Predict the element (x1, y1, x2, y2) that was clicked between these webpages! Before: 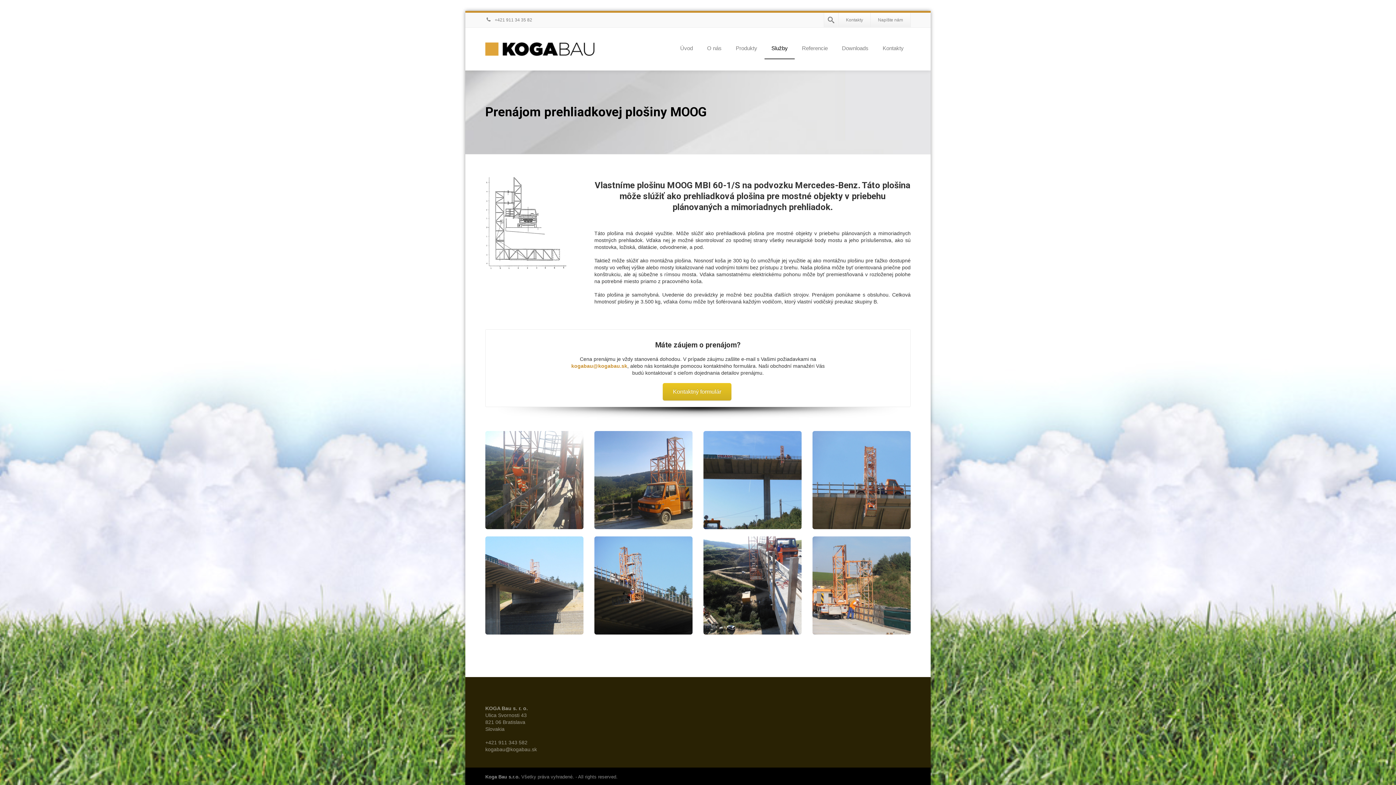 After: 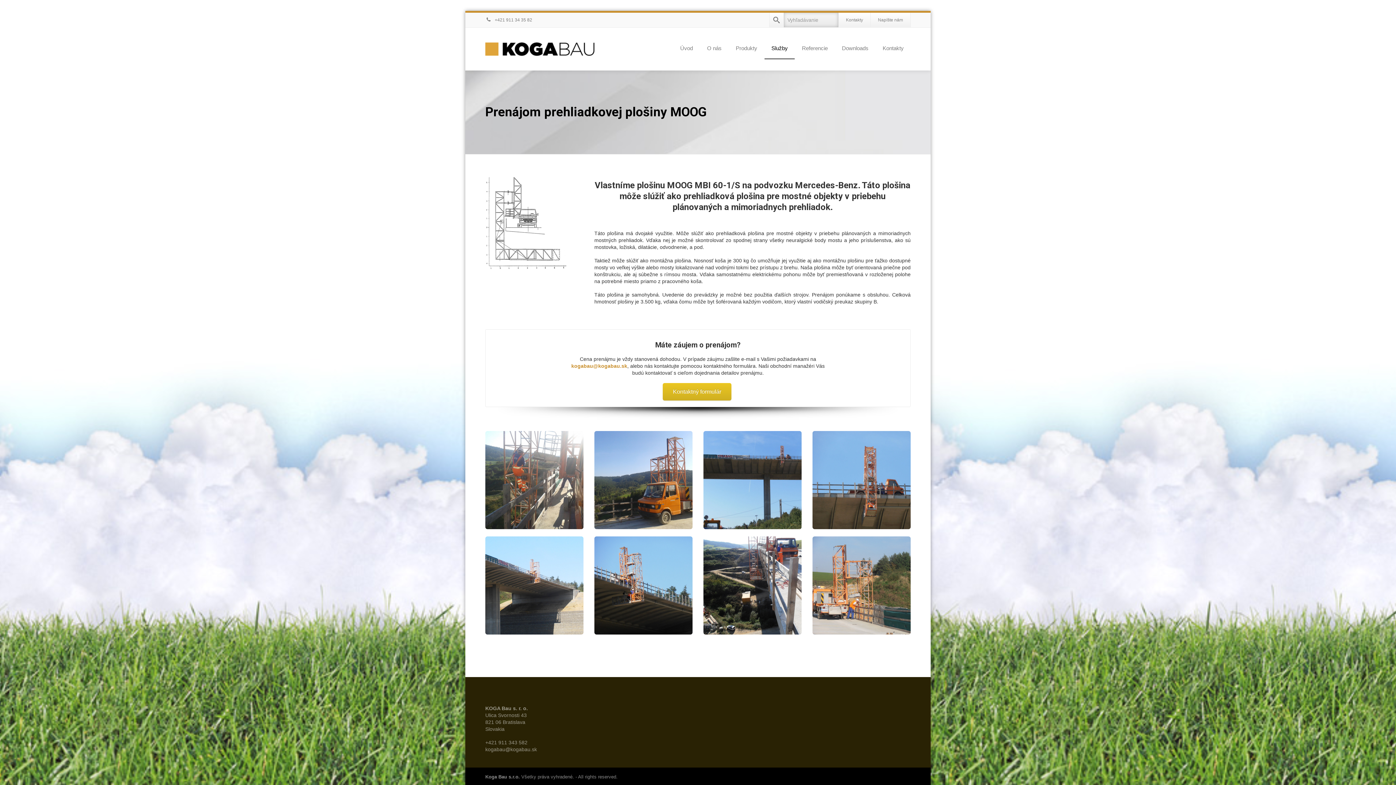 Action: bbox: (824, 12, 838, 27)